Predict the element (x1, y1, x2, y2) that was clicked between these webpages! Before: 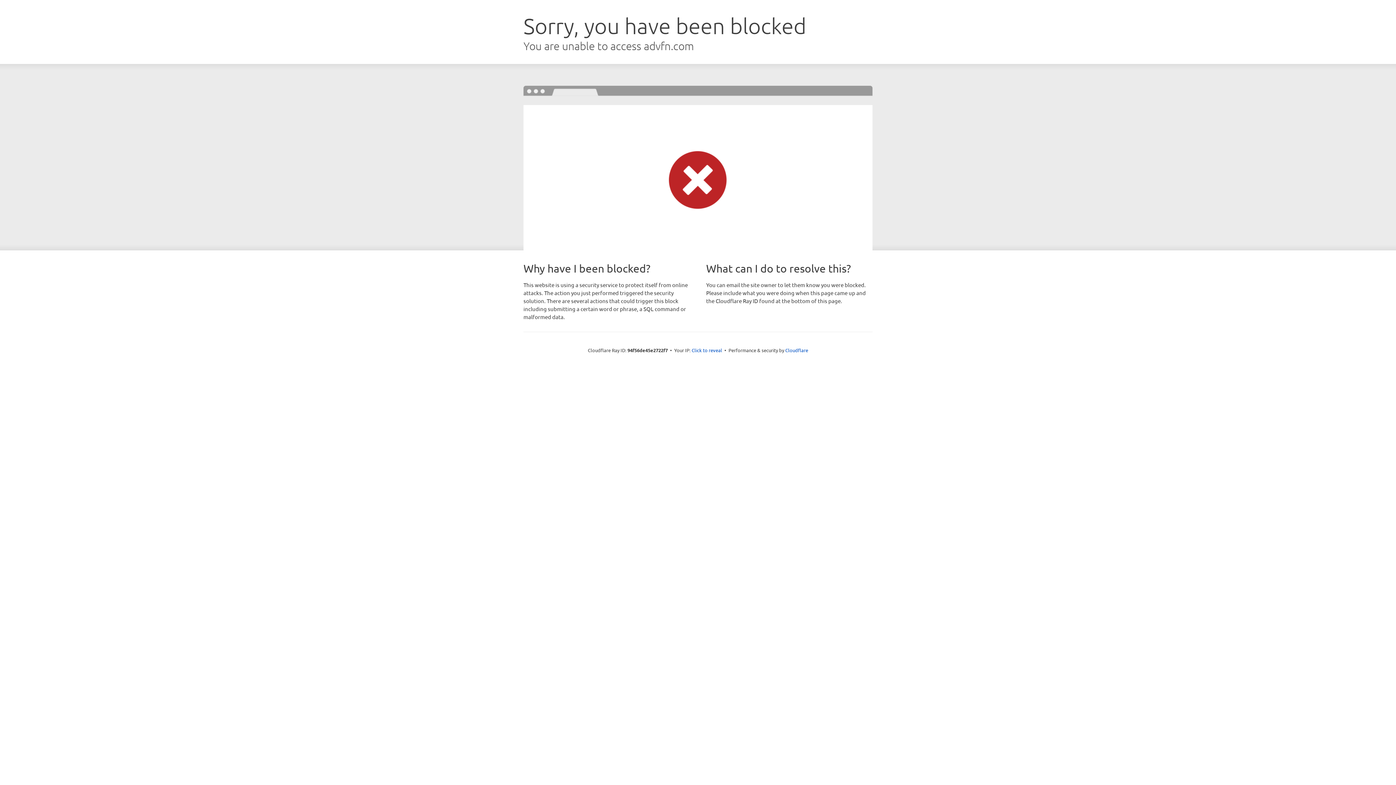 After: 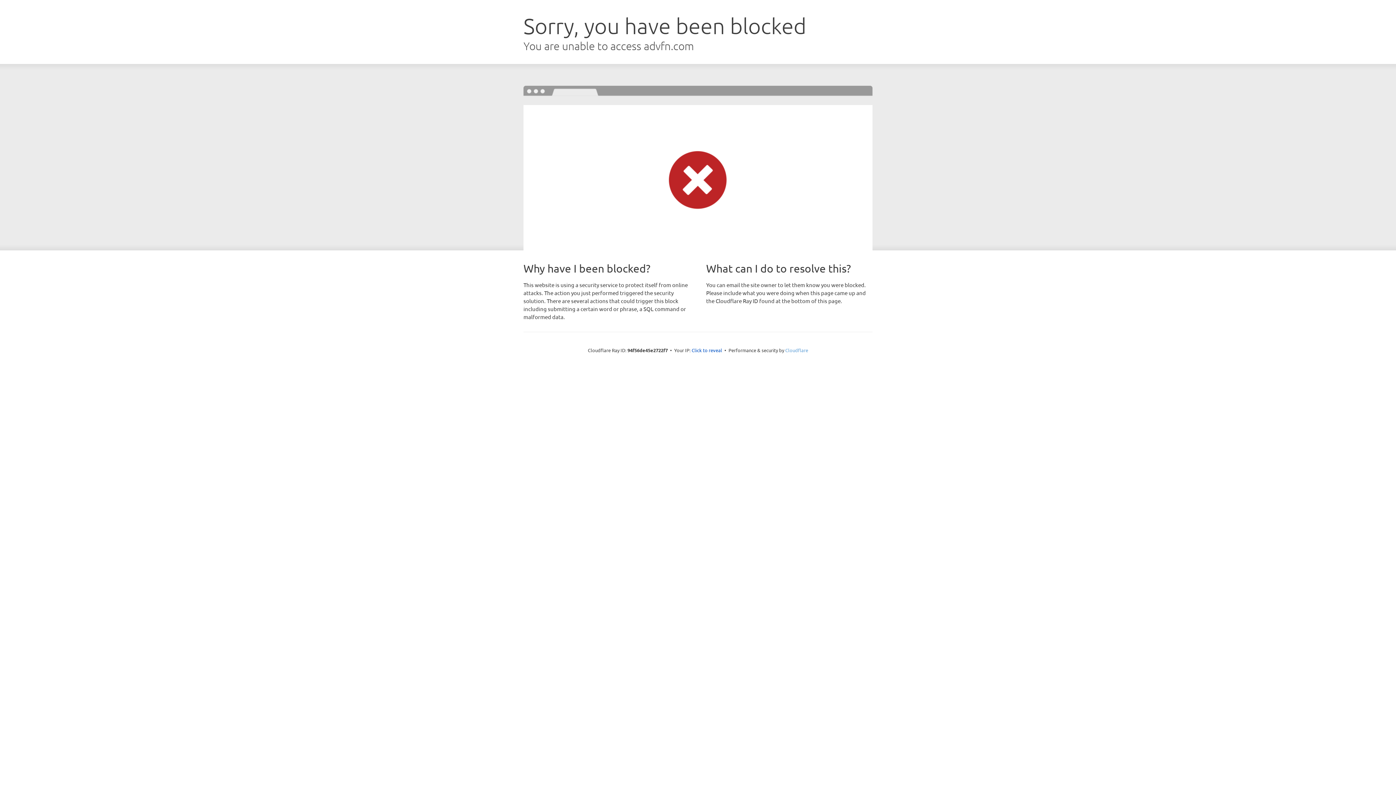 Action: label: Cloudflare bbox: (785, 347, 808, 353)